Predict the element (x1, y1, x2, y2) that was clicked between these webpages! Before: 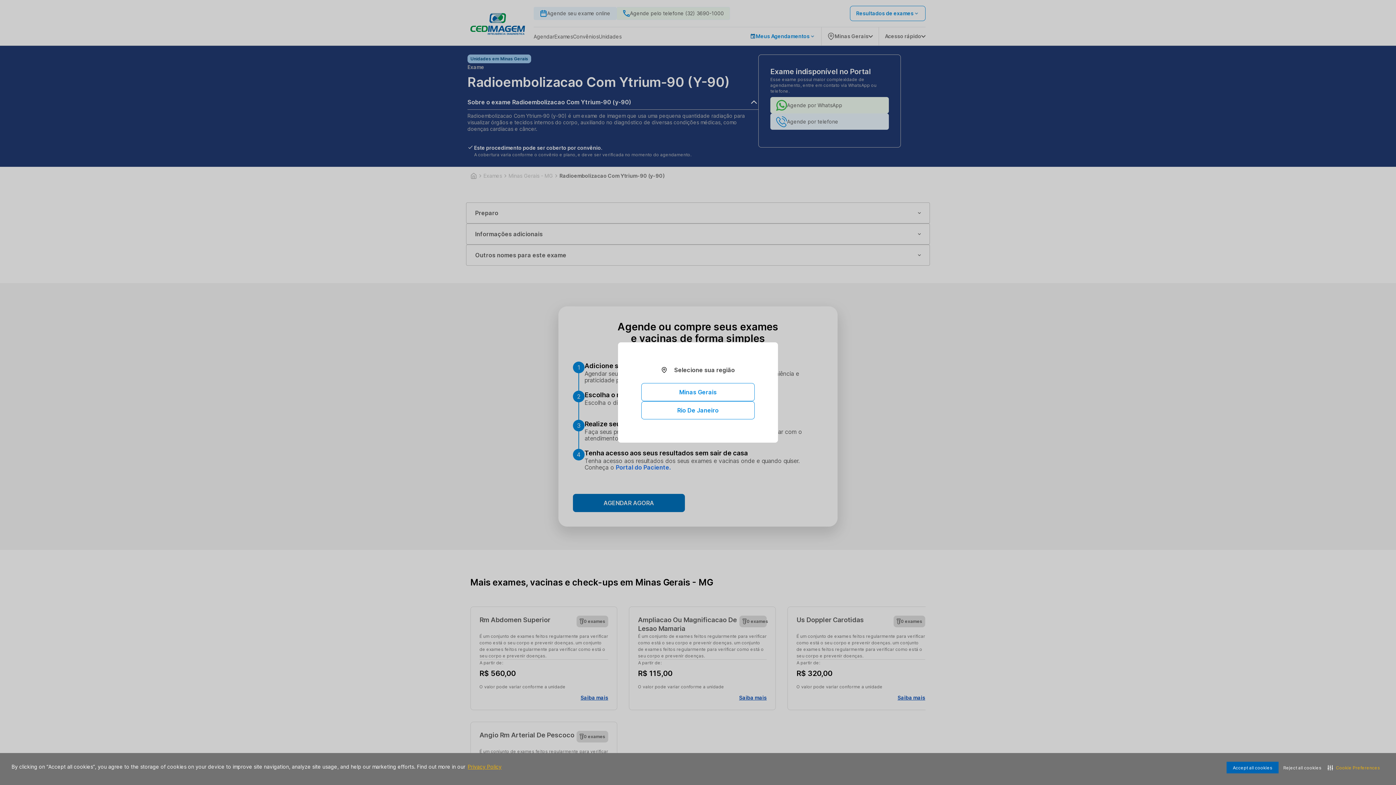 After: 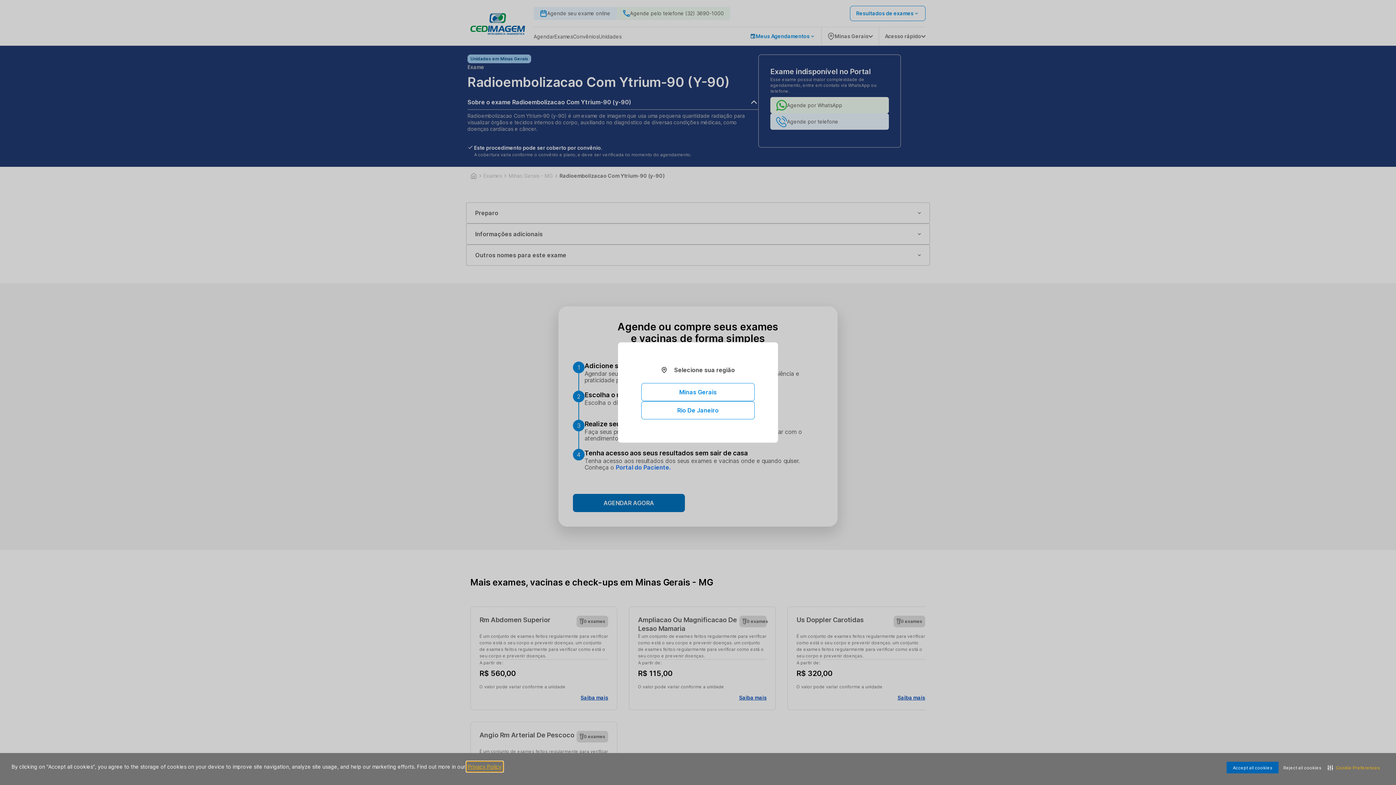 Action: label: Privacy Policy visit this link to learn more about cookies bbox: (466, 762, 502, 771)